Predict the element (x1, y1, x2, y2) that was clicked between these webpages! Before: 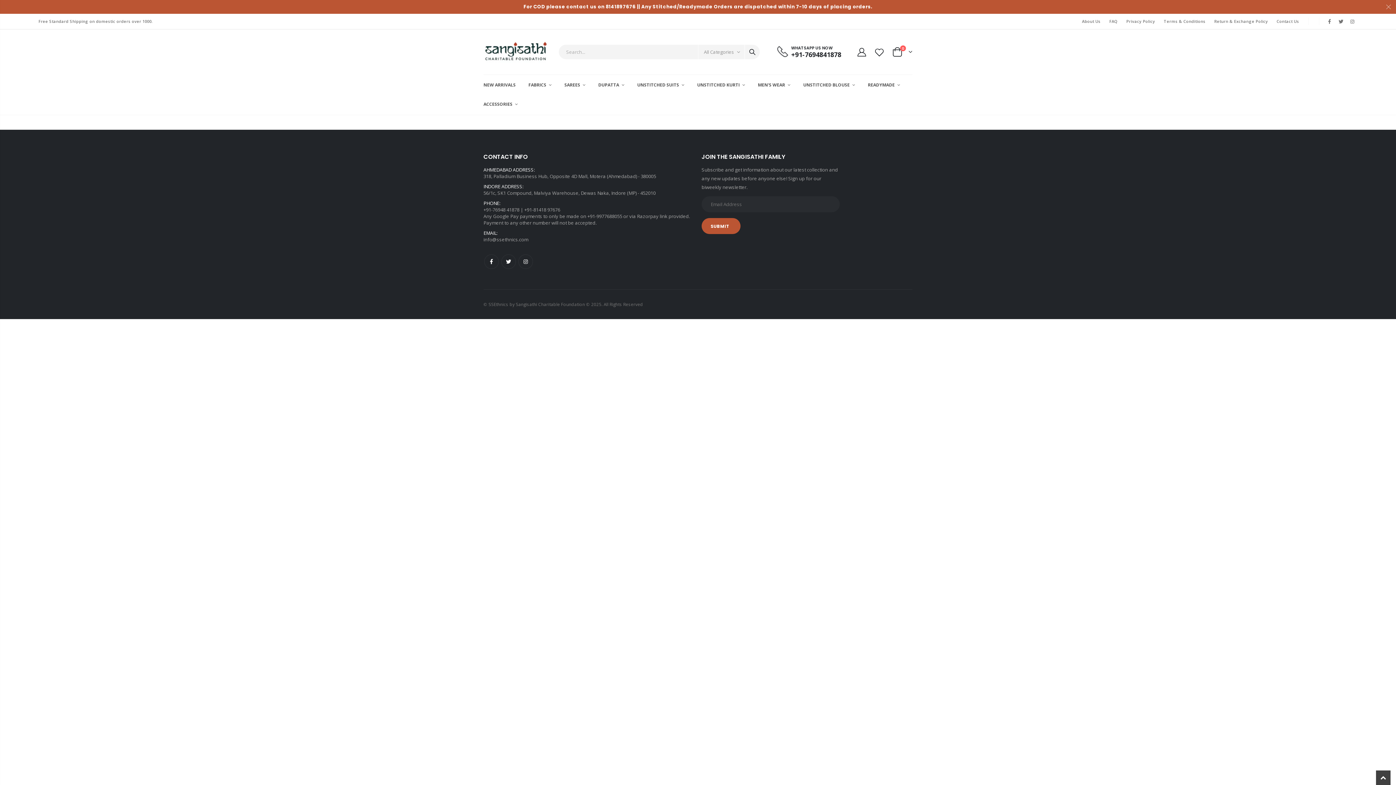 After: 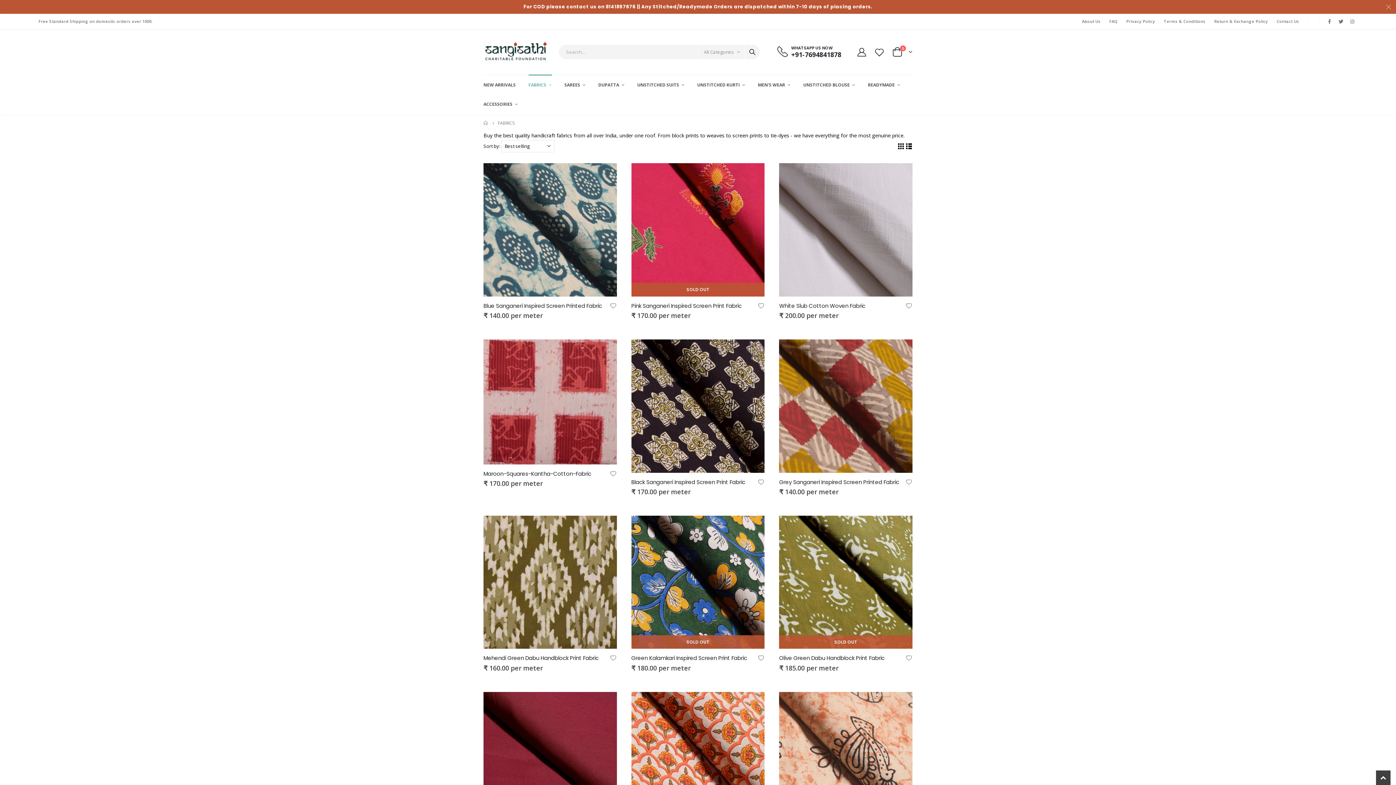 Action: label: FABRICS  bbox: (528, 75, 563, 94)